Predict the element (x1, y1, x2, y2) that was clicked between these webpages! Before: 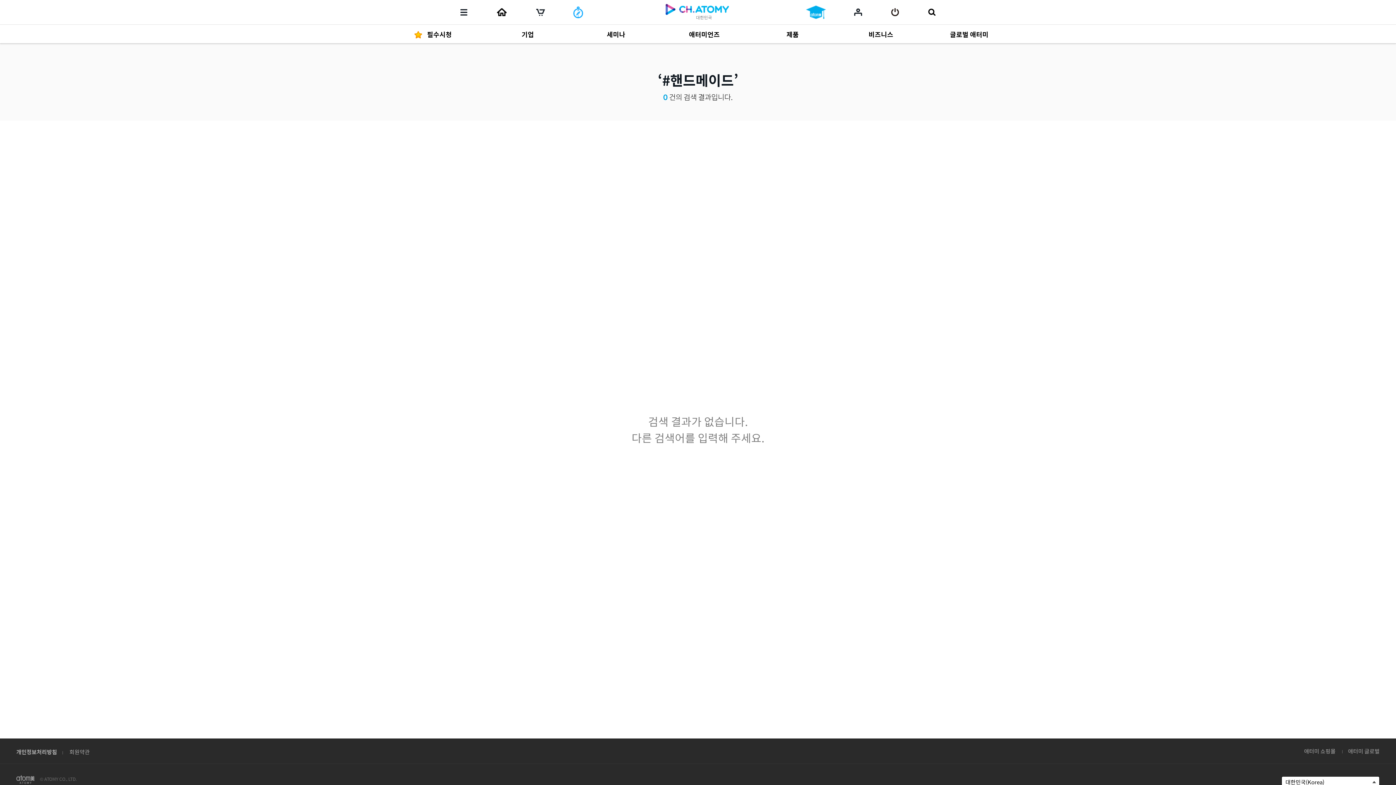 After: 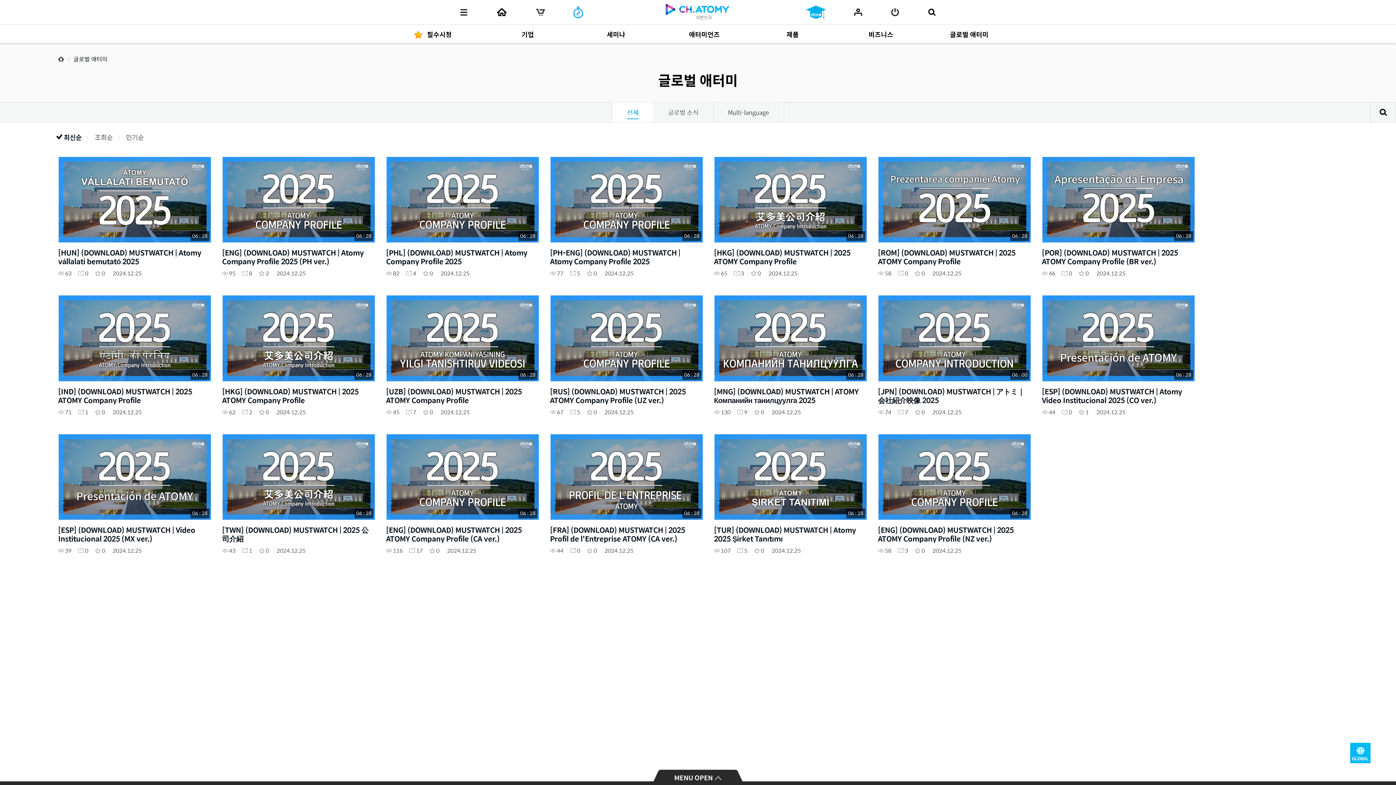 Action: bbox: (918, 24, 1007, 43) label: 글로벌 애터미